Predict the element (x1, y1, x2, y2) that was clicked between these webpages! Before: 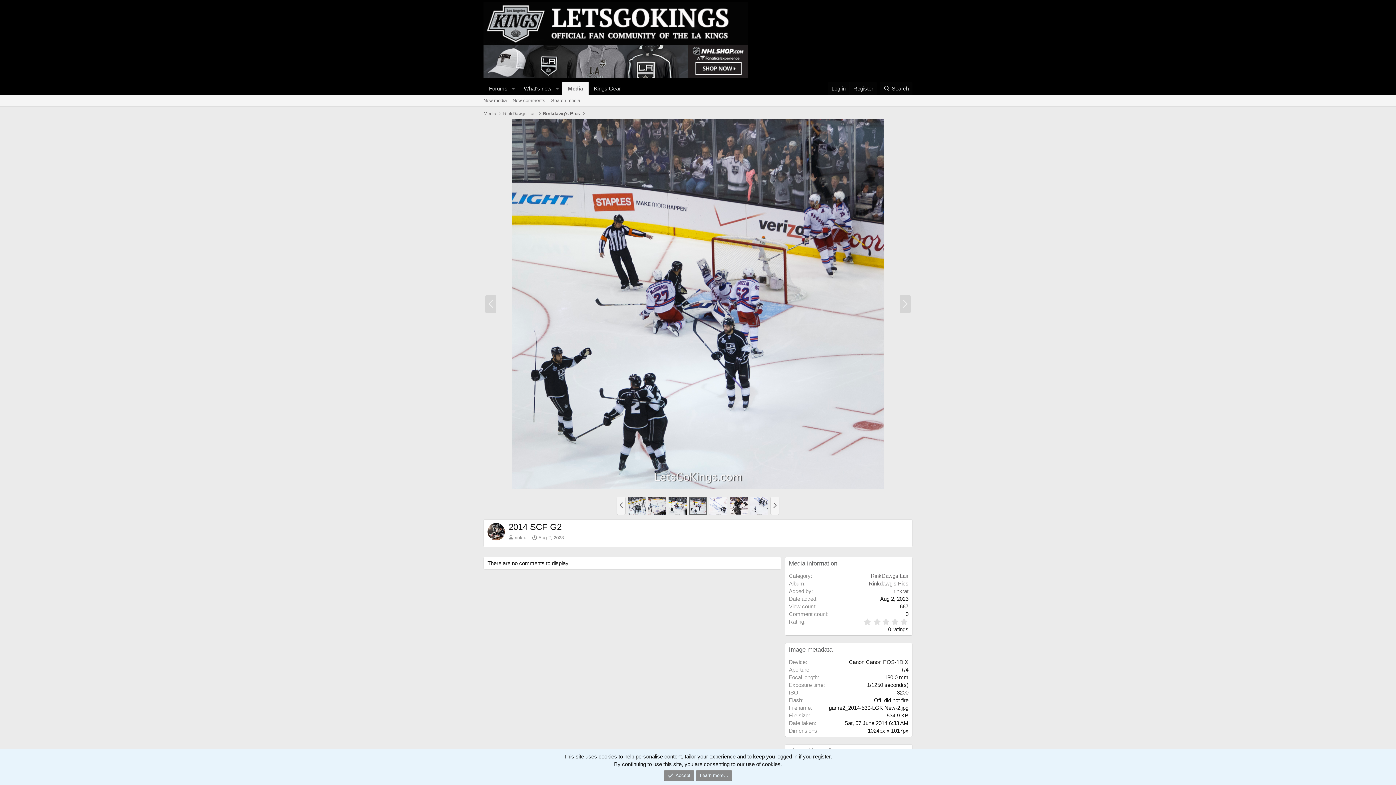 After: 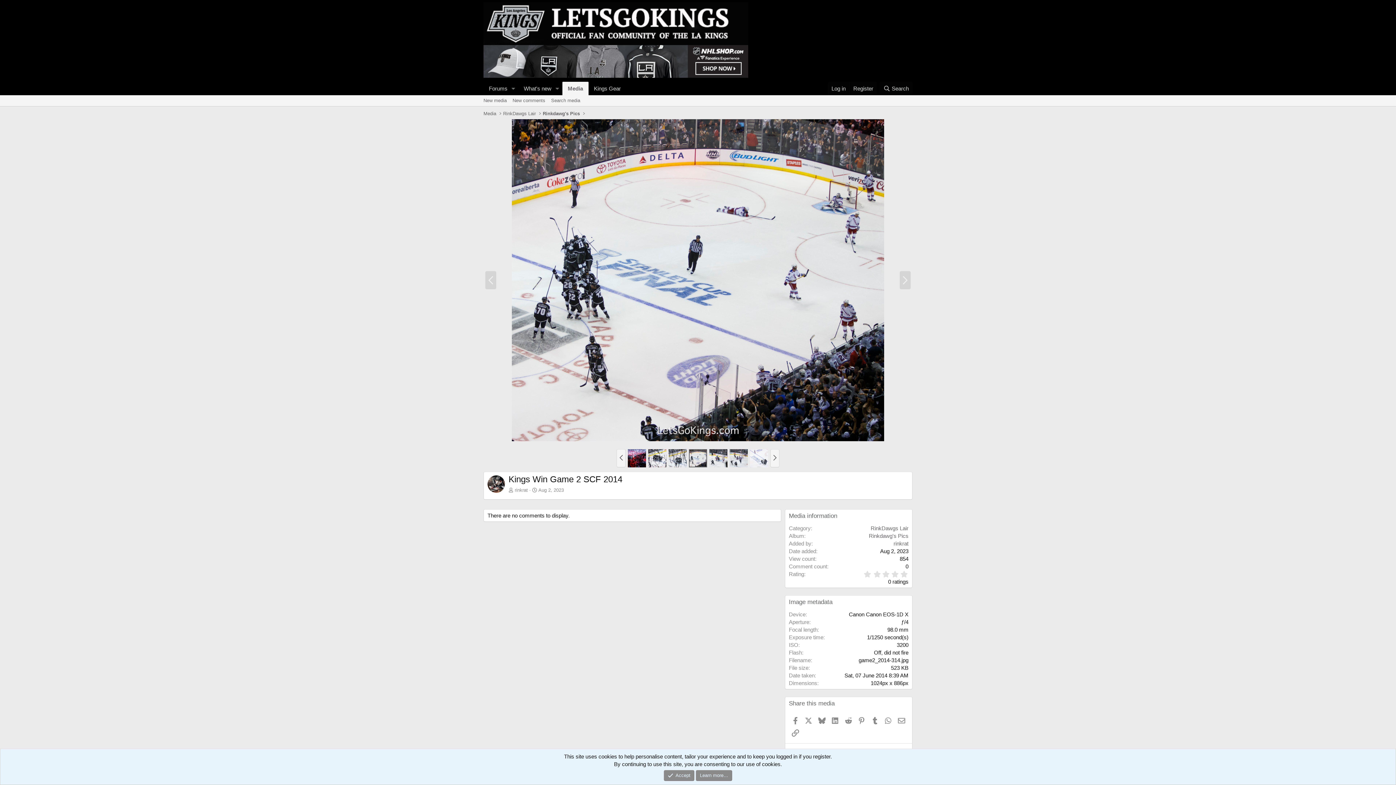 Action: bbox: (648, 497, 666, 515)